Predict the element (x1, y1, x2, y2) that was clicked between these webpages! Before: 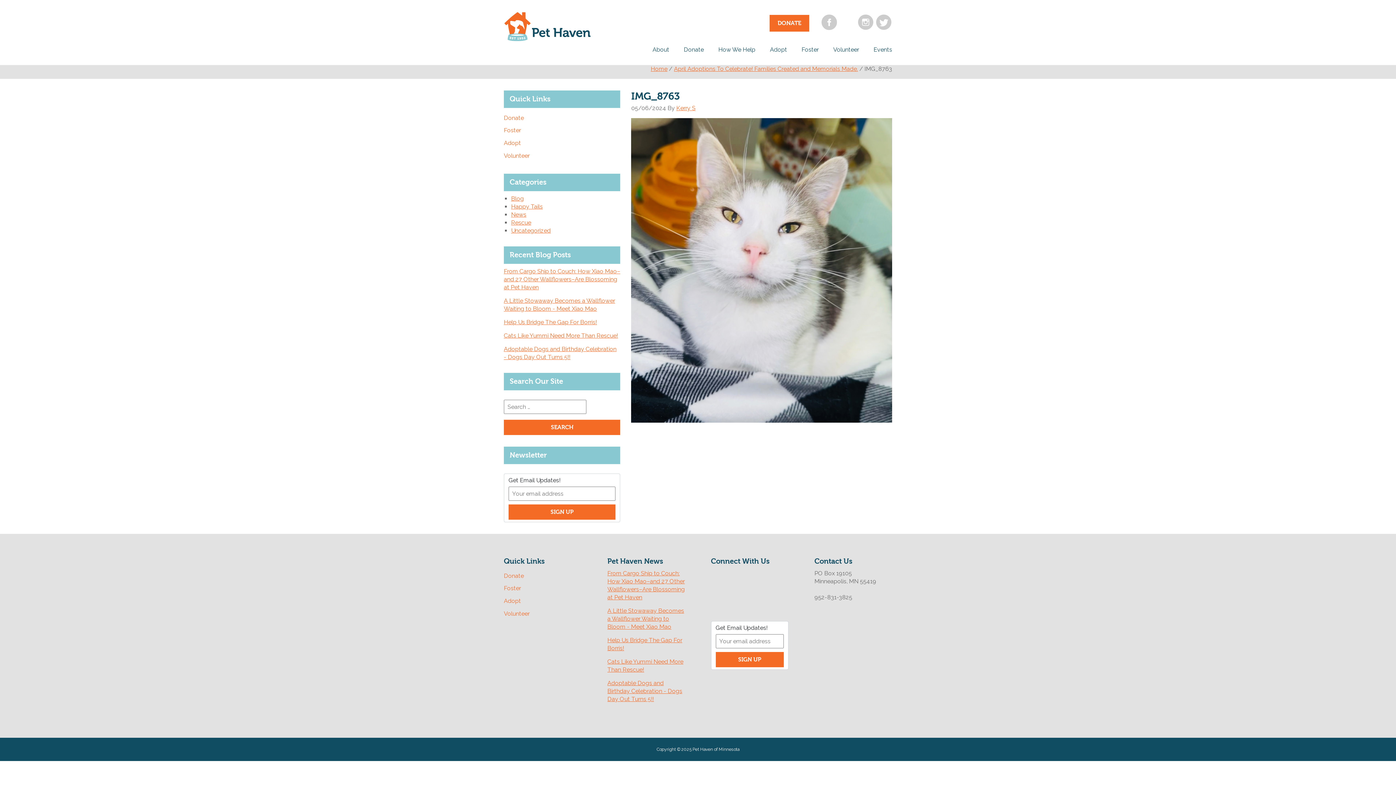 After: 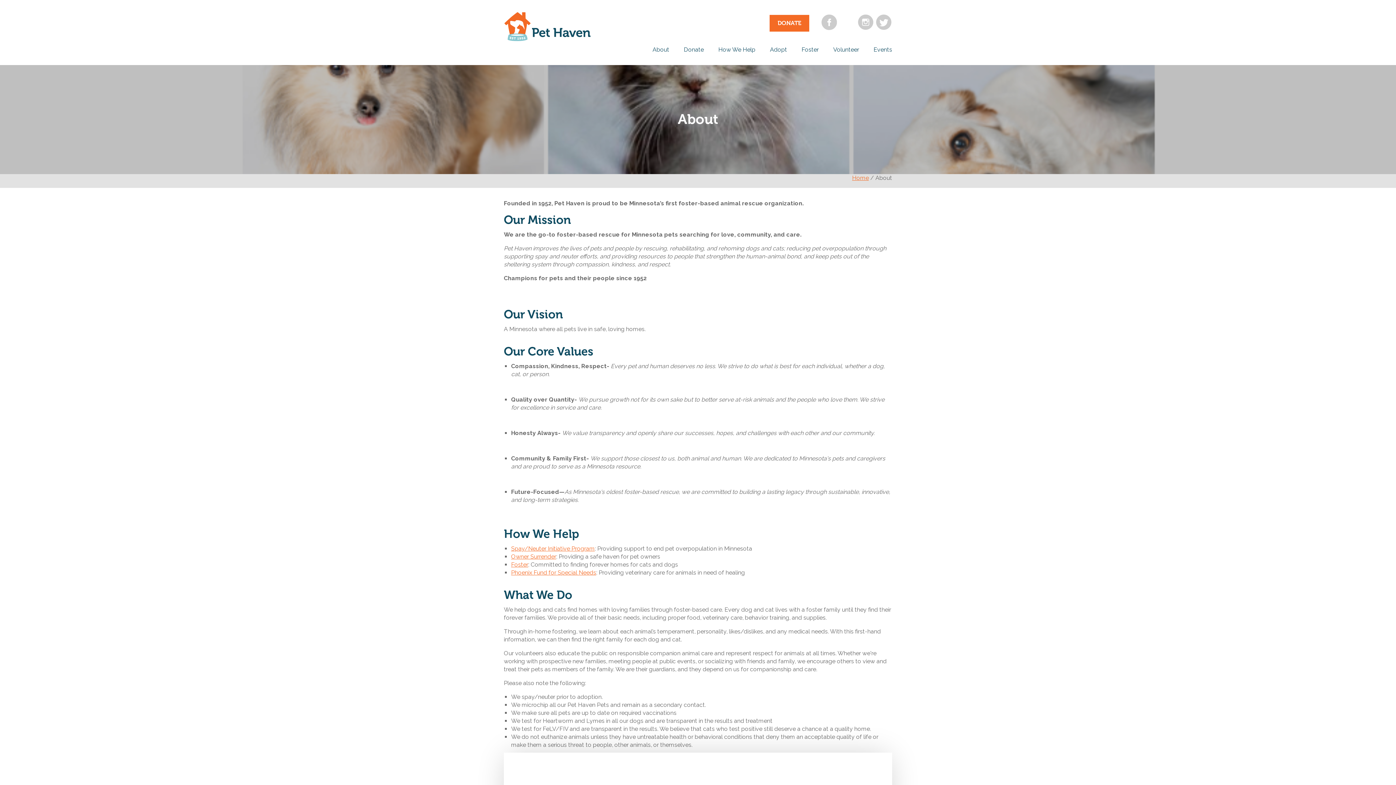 Action: bbox: (645, 40, 676, 59) label: About